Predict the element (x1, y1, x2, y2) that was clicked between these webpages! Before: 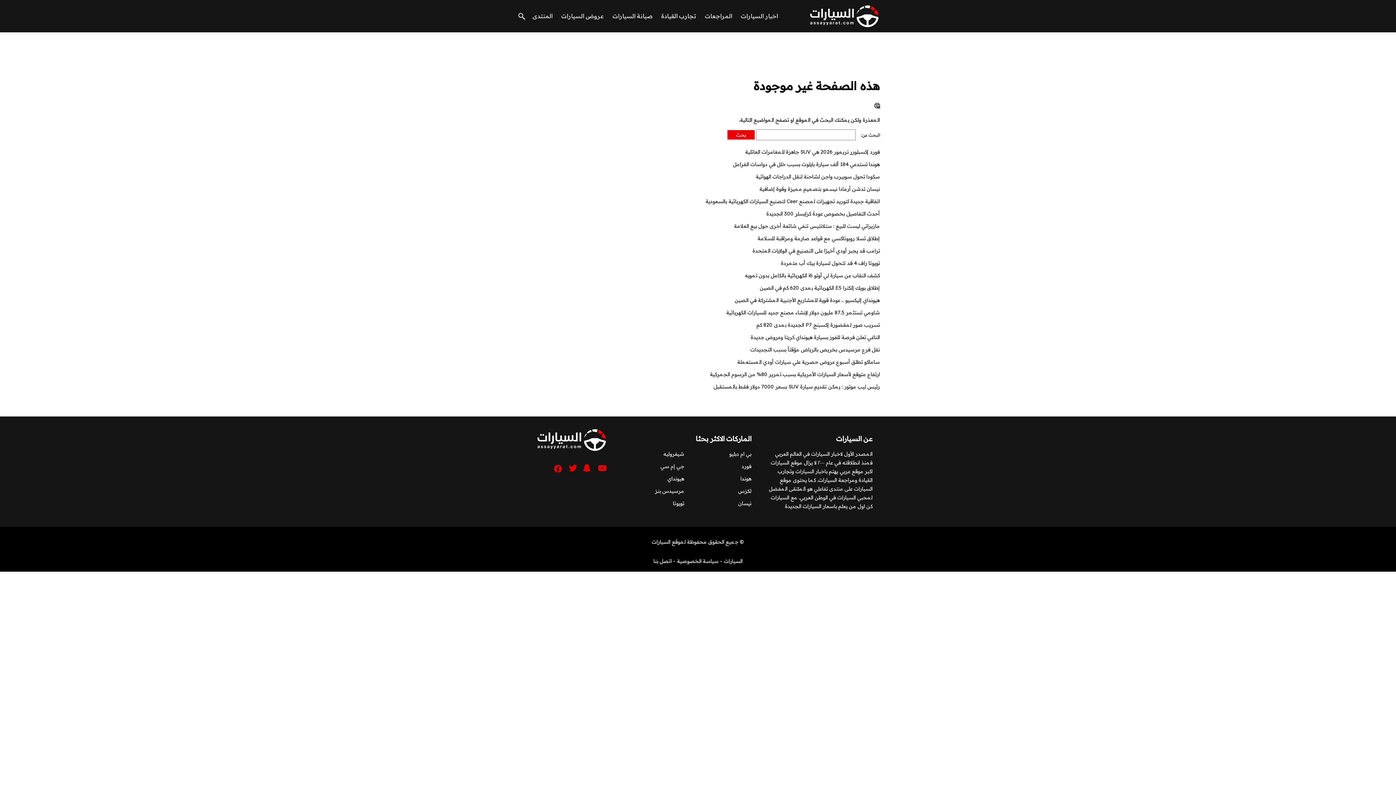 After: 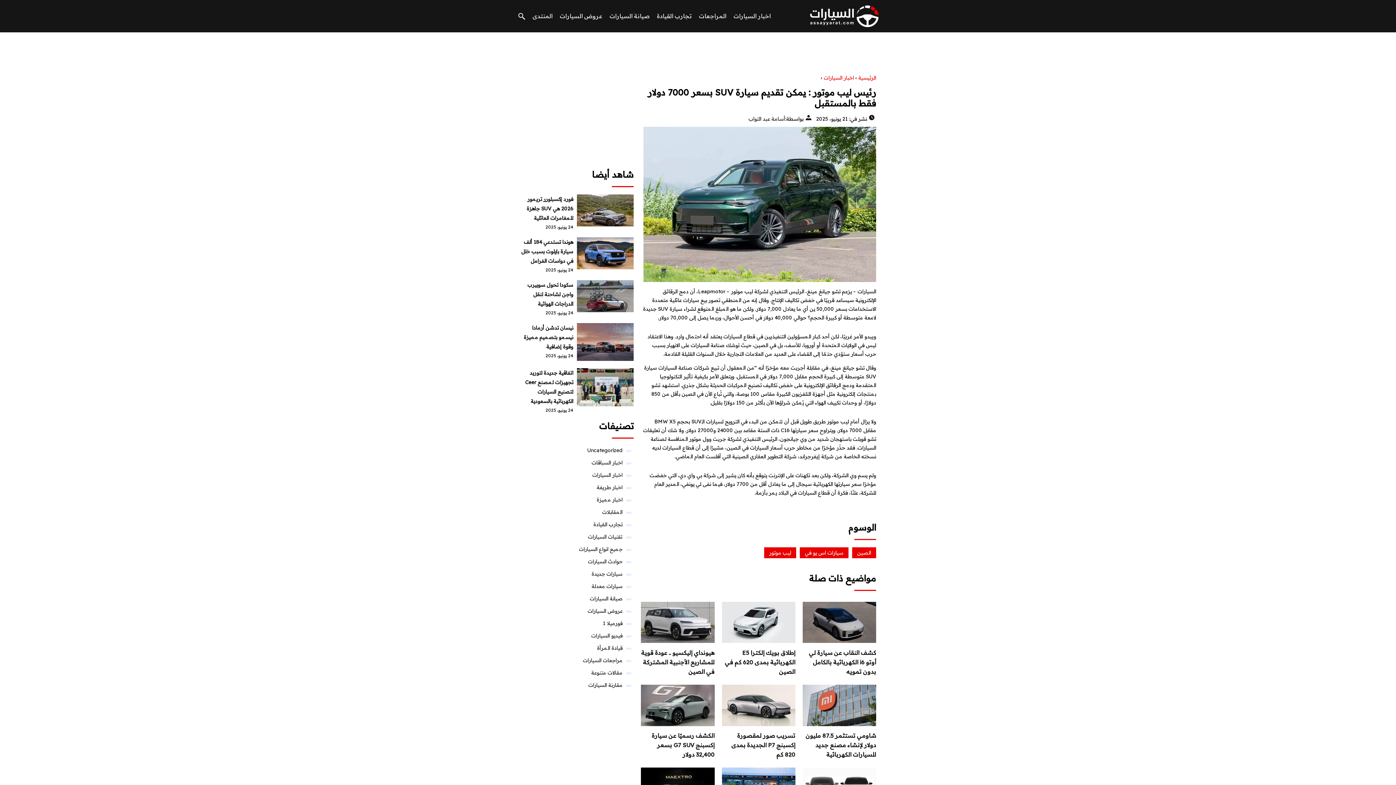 Action: bbox: (713, 383, 880, 390) label: رئيس ليب موتور : يمكن تقديم سيارة SUV بسعر 7000 دولار فقط بالمستقبل